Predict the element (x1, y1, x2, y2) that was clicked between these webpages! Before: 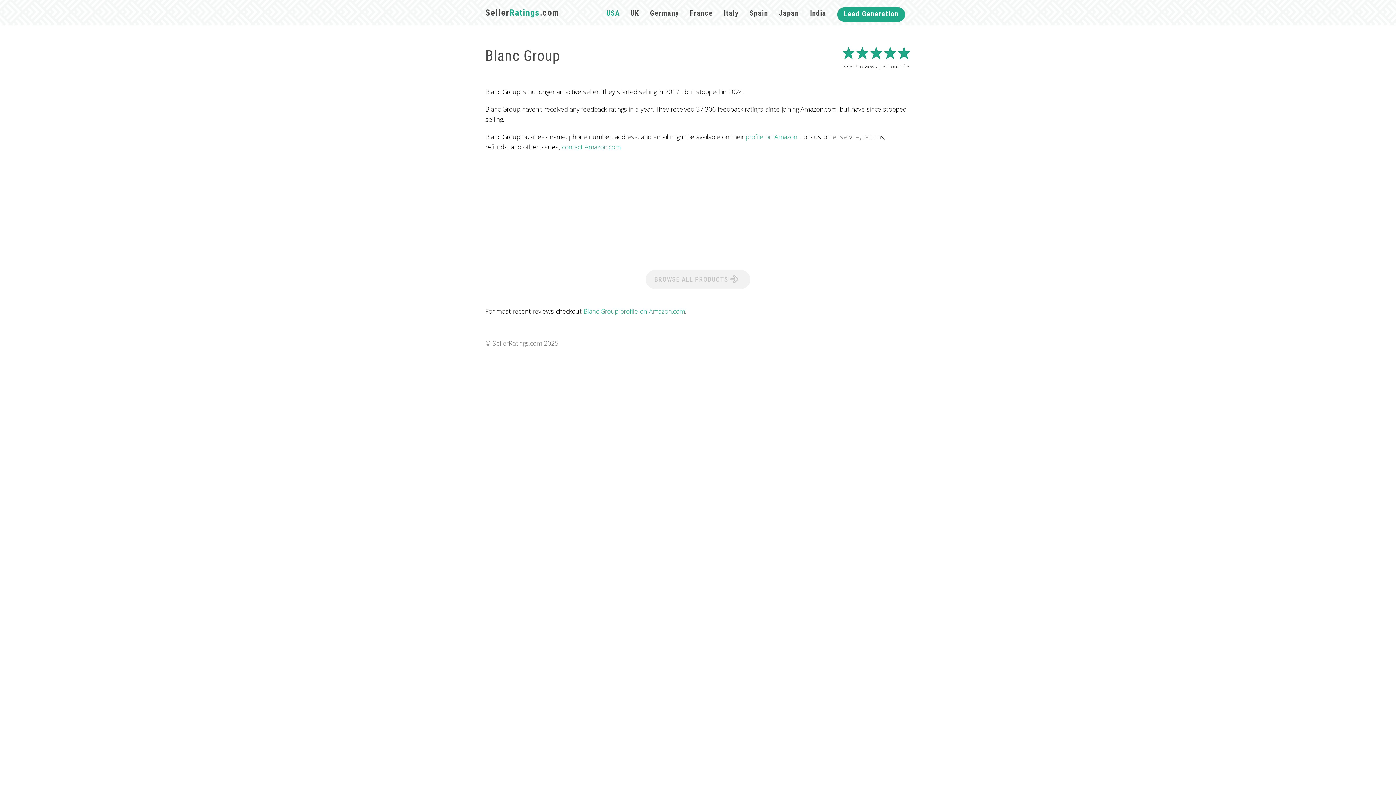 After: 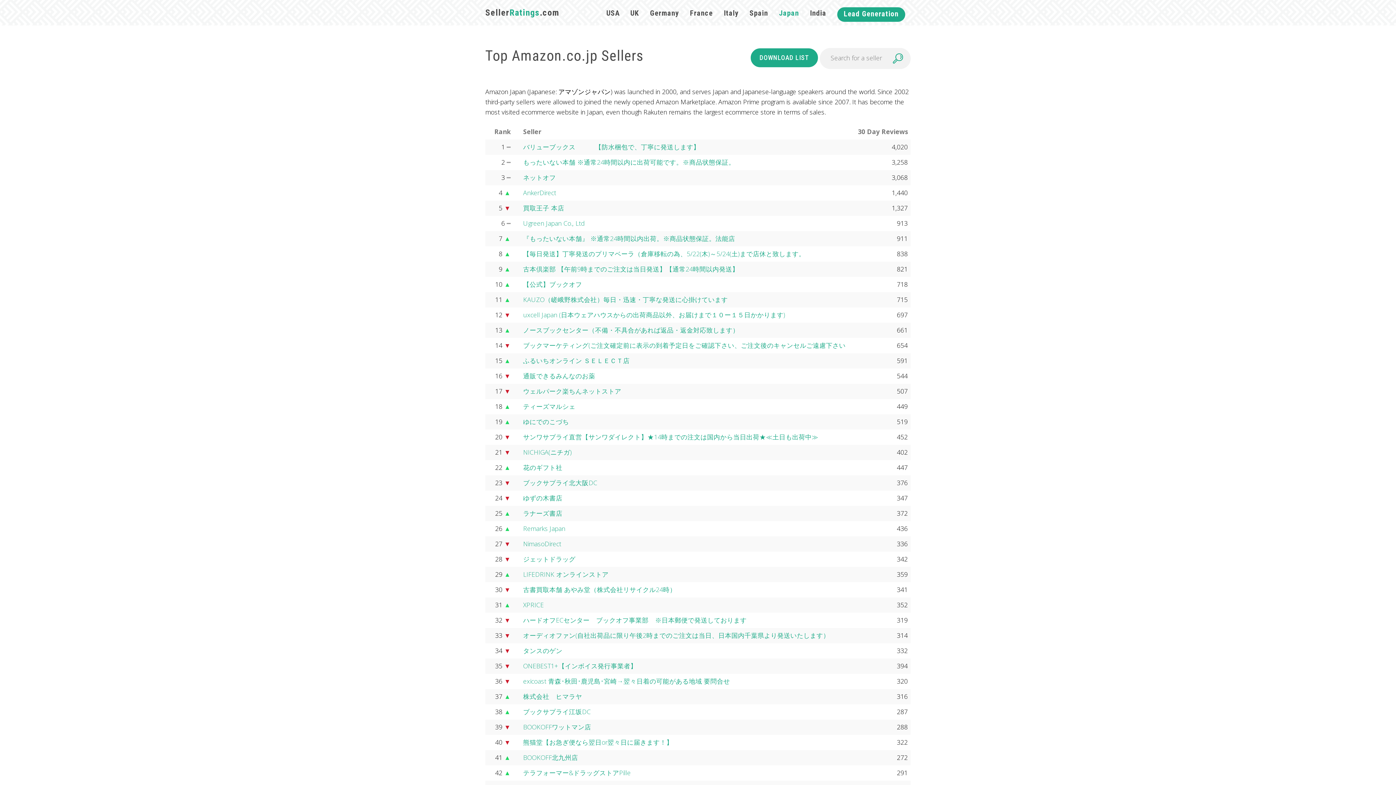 Action: bbox: (779, 8, 799, 17) label: Japan